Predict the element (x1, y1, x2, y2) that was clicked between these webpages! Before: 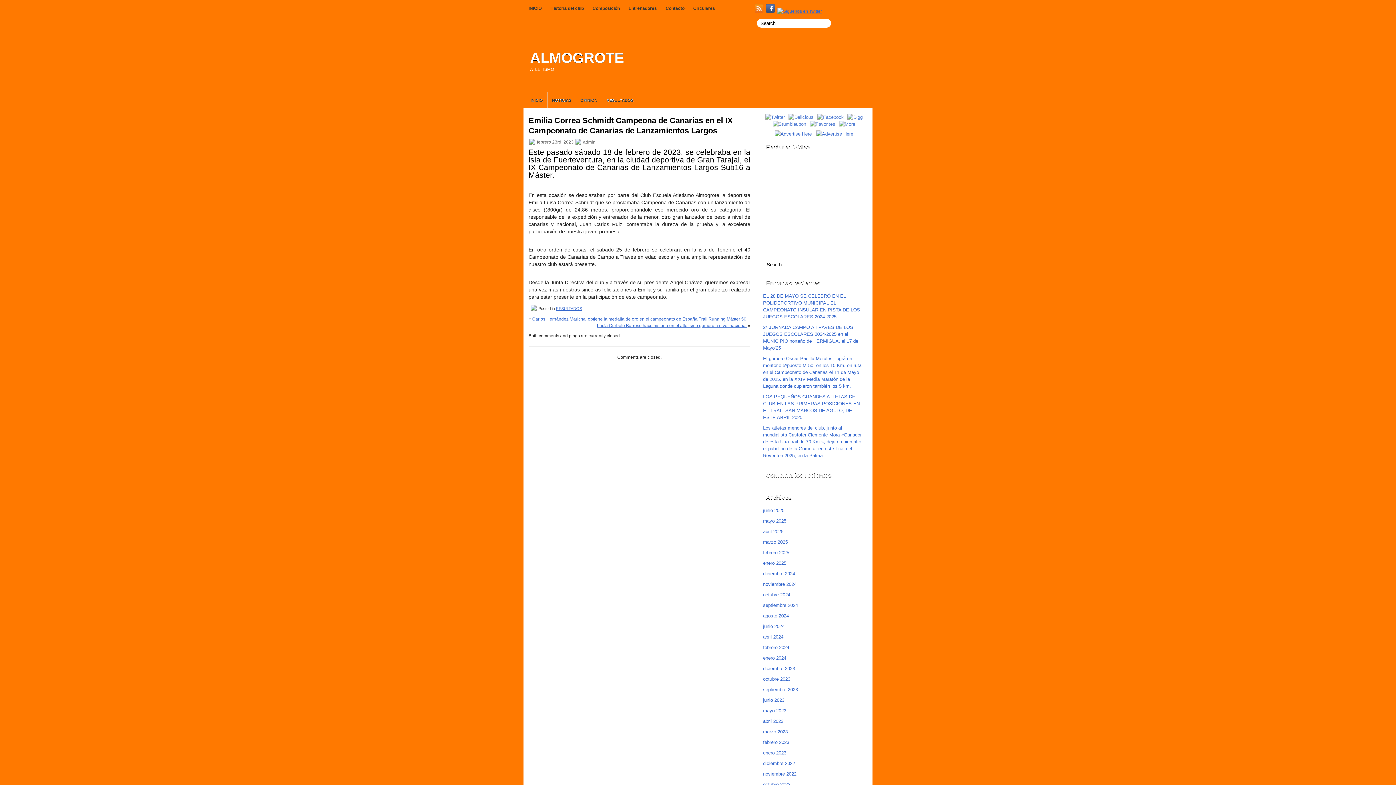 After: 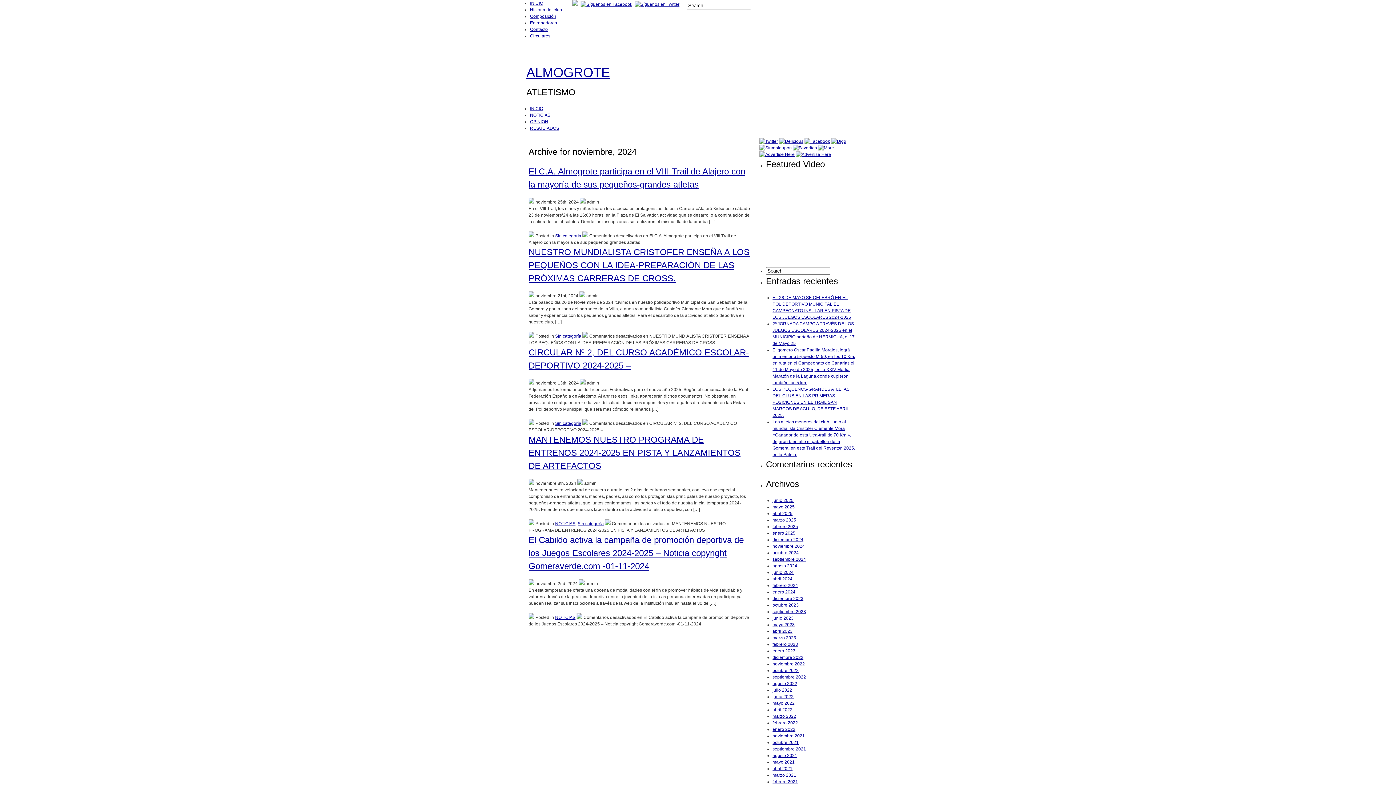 Action: bbox: (763, 581, 796, 587) label: noviembre 2024